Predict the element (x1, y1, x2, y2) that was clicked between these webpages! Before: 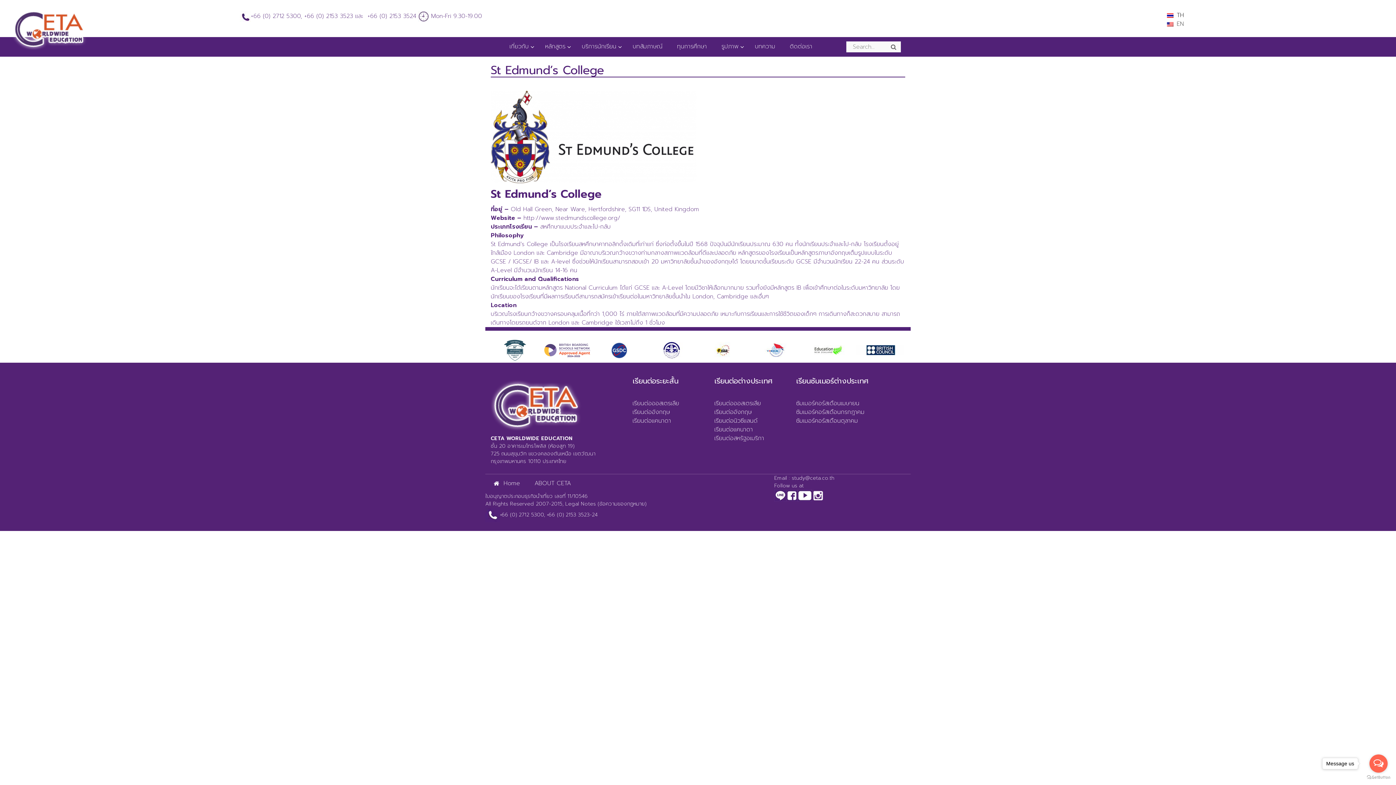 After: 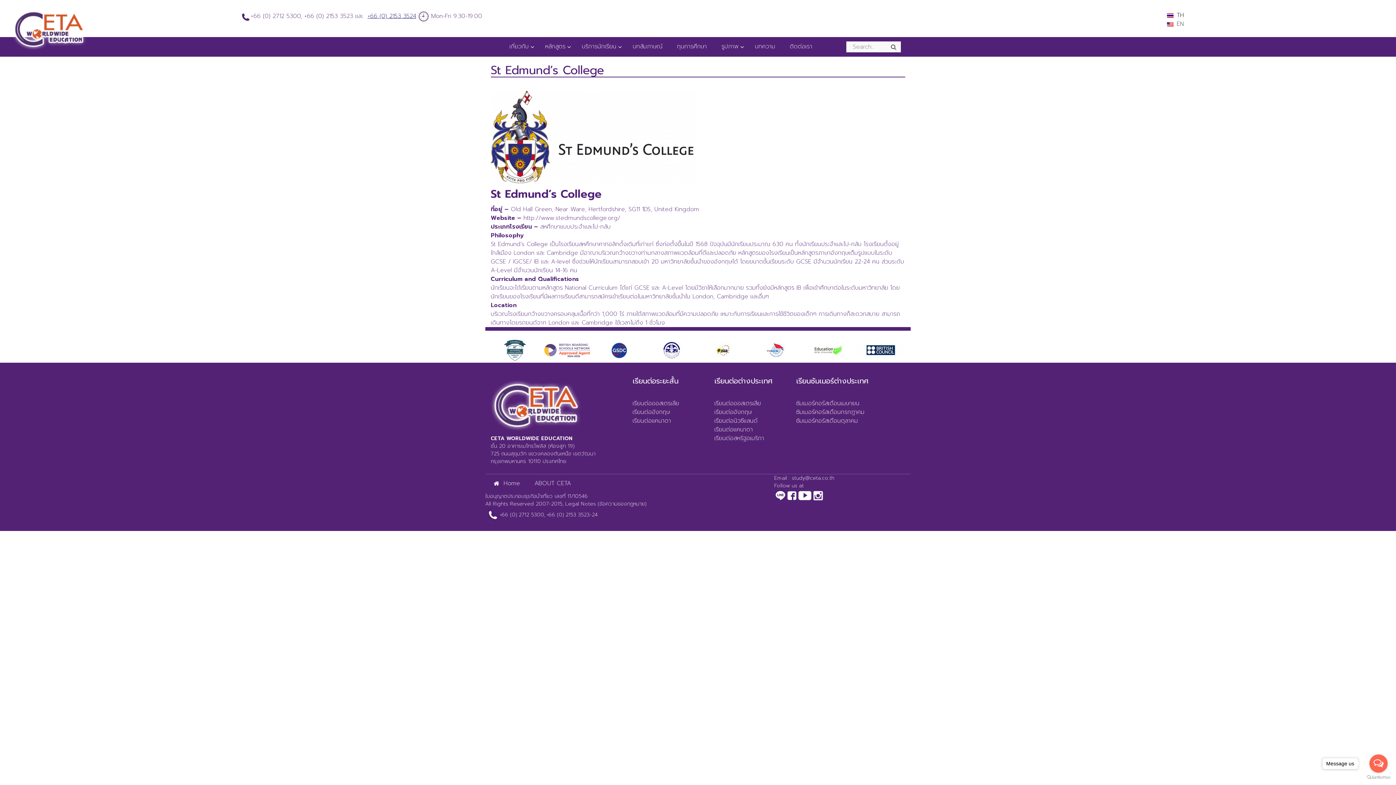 Action: label: +66 (0) 2153 3524 bbox: (367, 11, 416, 20)